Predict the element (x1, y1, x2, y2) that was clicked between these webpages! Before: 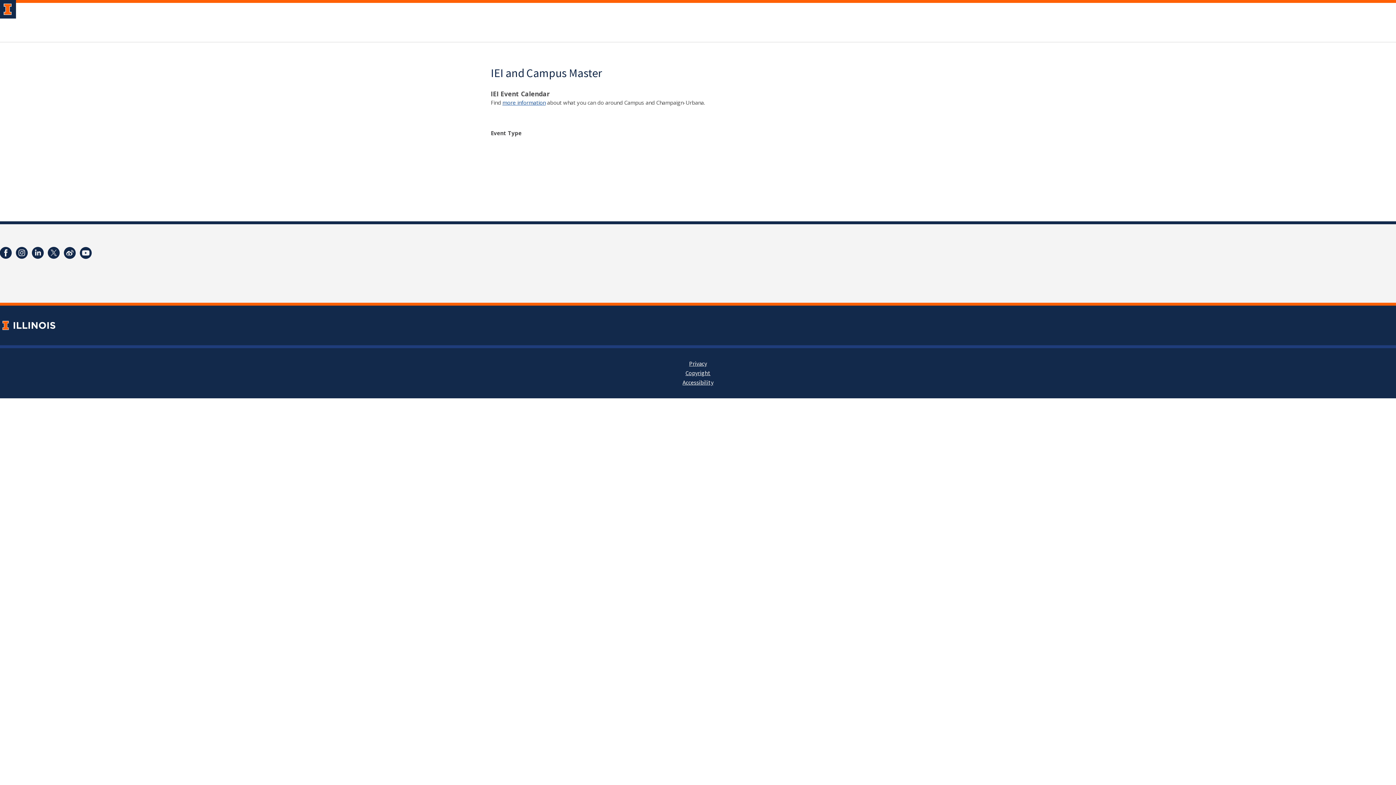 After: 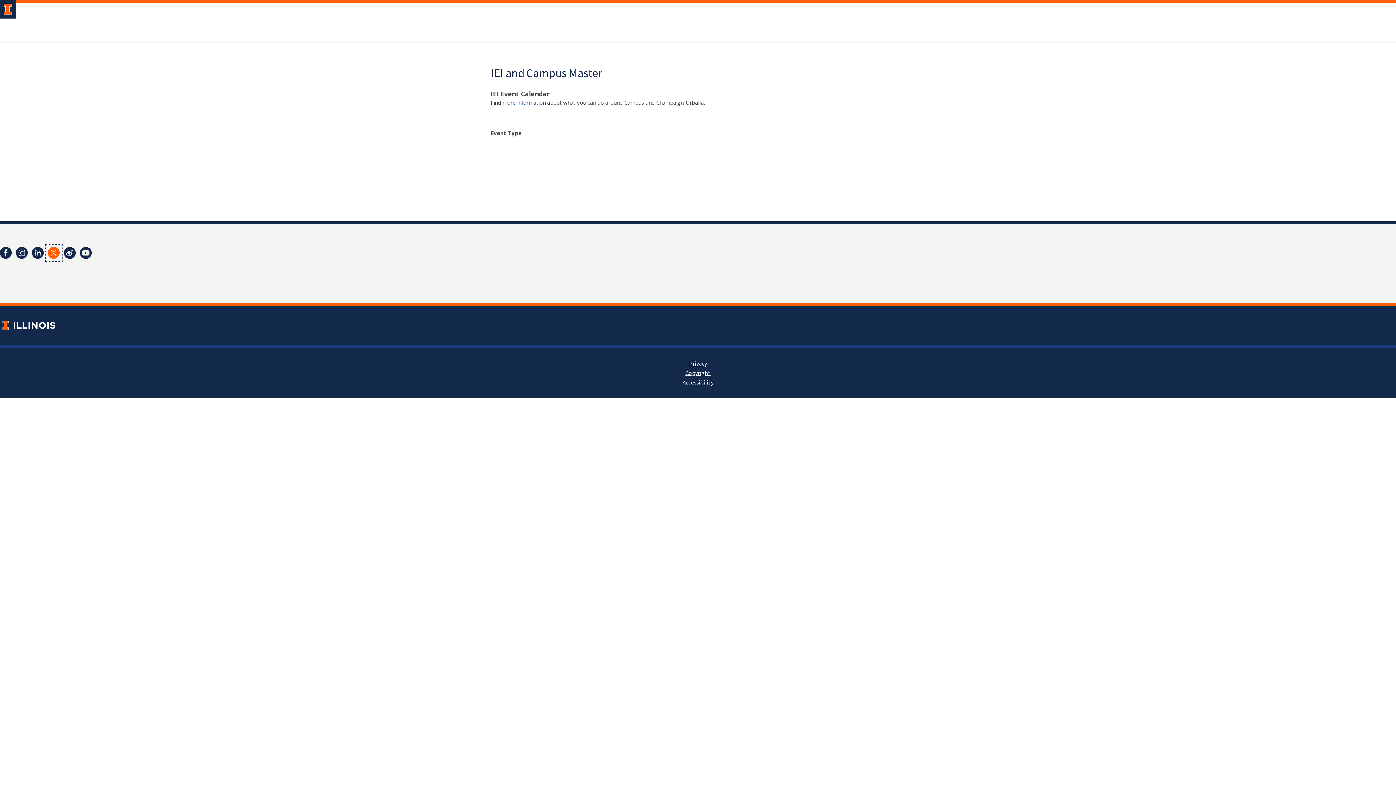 Action: bbox: (45, 245, 61, 261)